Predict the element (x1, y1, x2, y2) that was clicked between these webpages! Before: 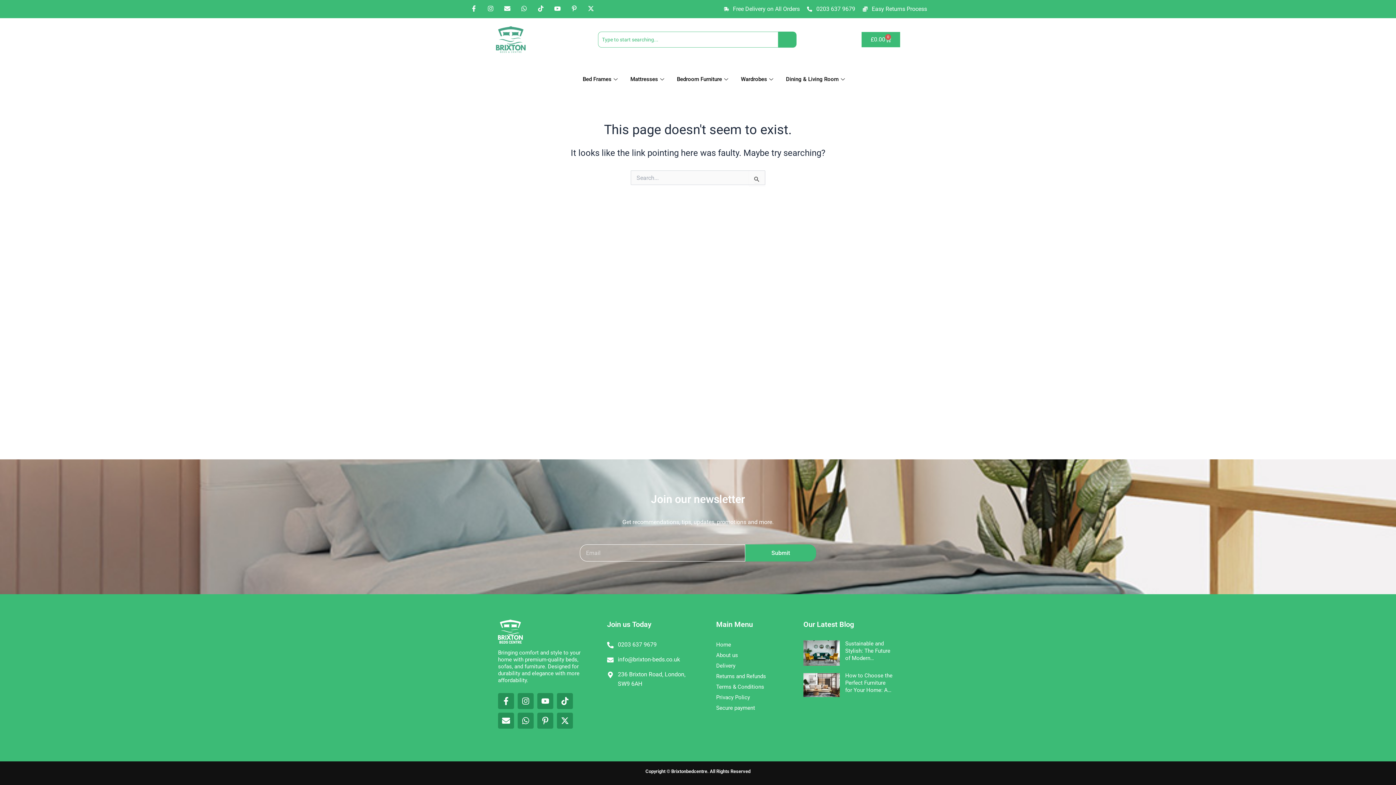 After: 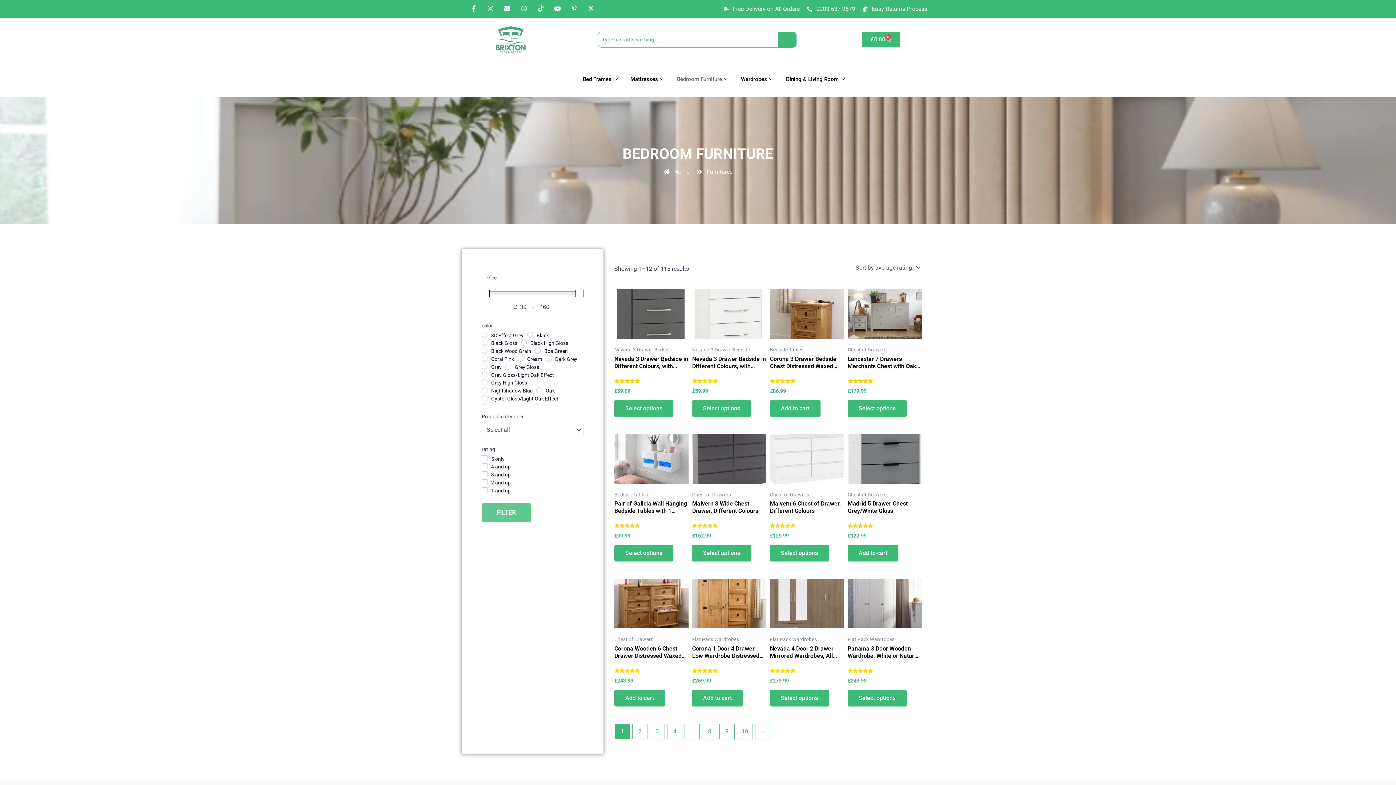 Action: bbox: (671, 64, 735, 93) label: Bedroom Furniture